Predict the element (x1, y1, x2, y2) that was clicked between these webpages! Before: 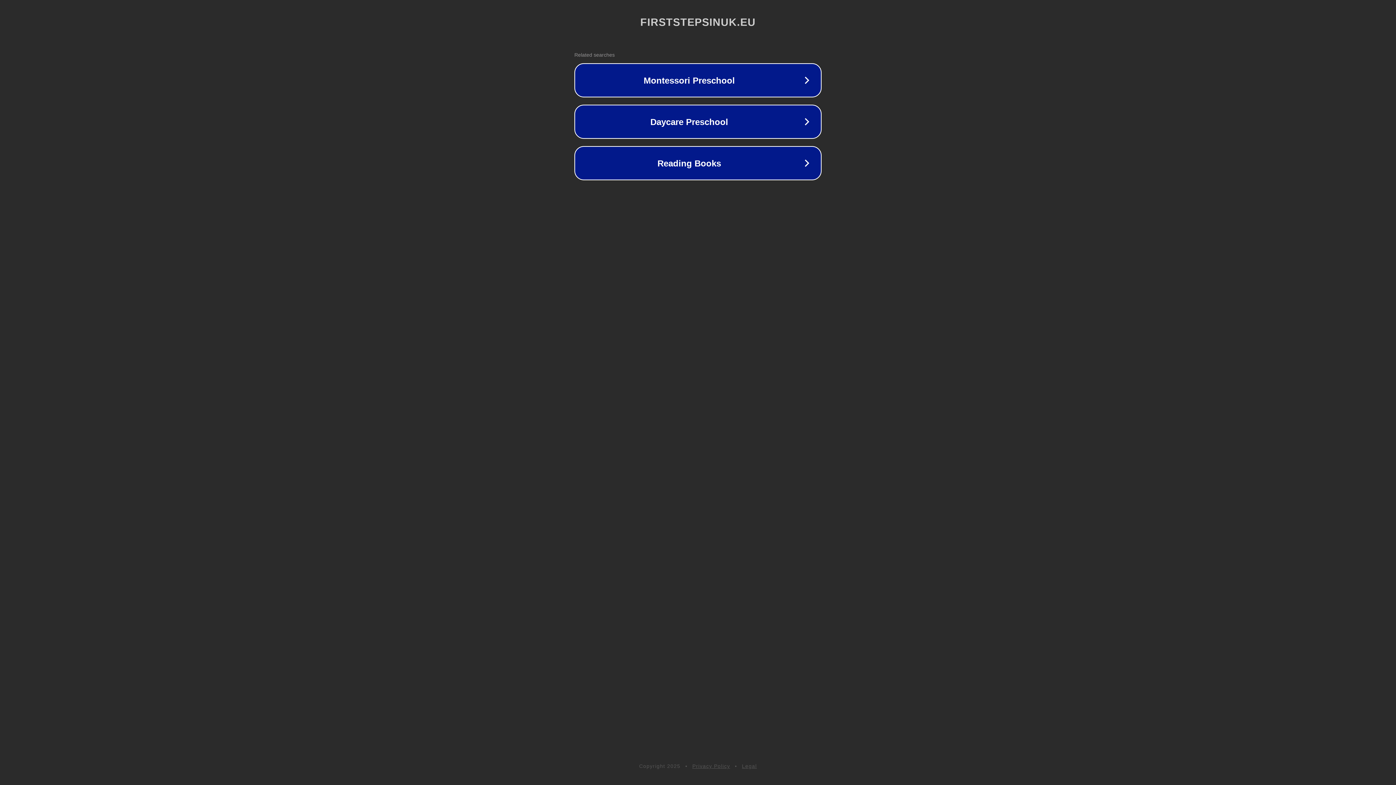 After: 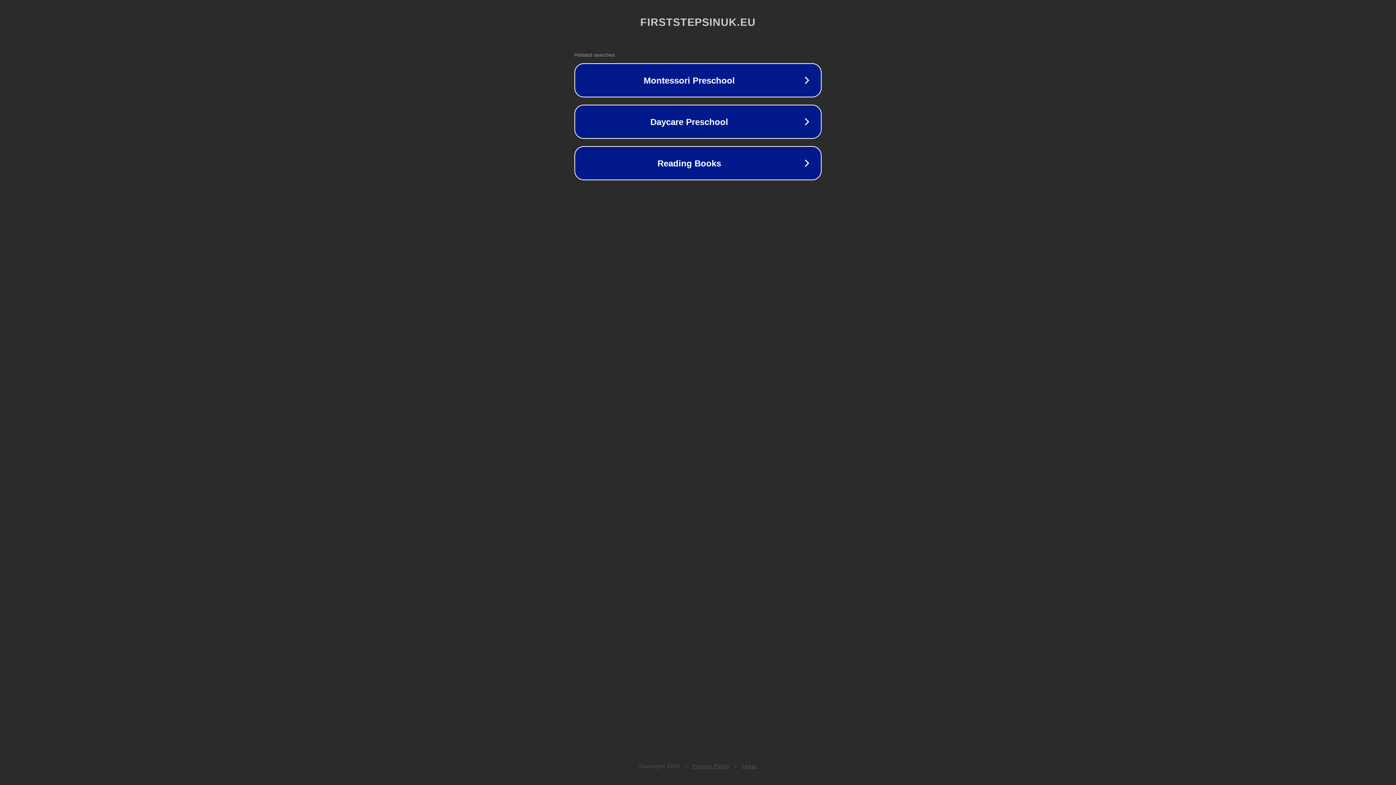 Action: bbox: (742, 763, 757, 769) label: Legal